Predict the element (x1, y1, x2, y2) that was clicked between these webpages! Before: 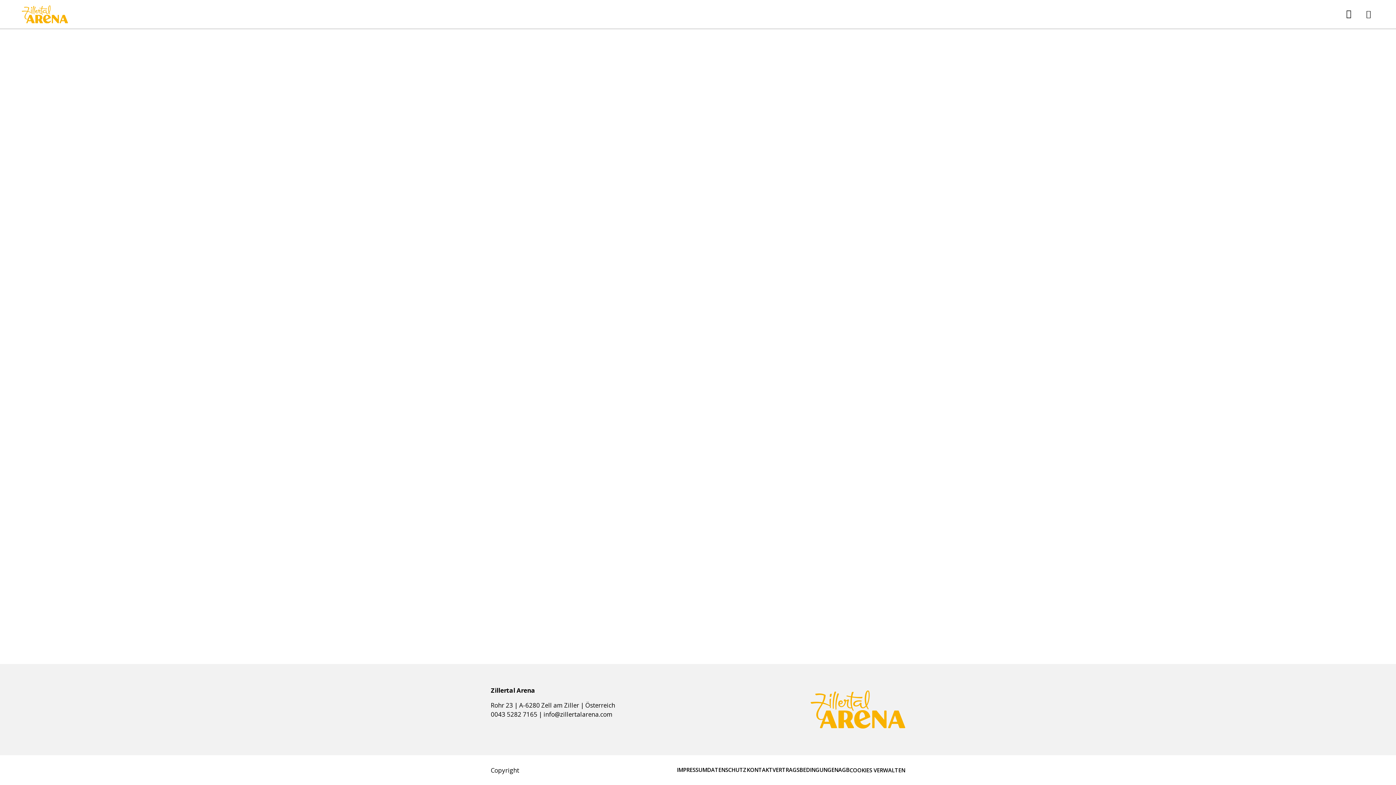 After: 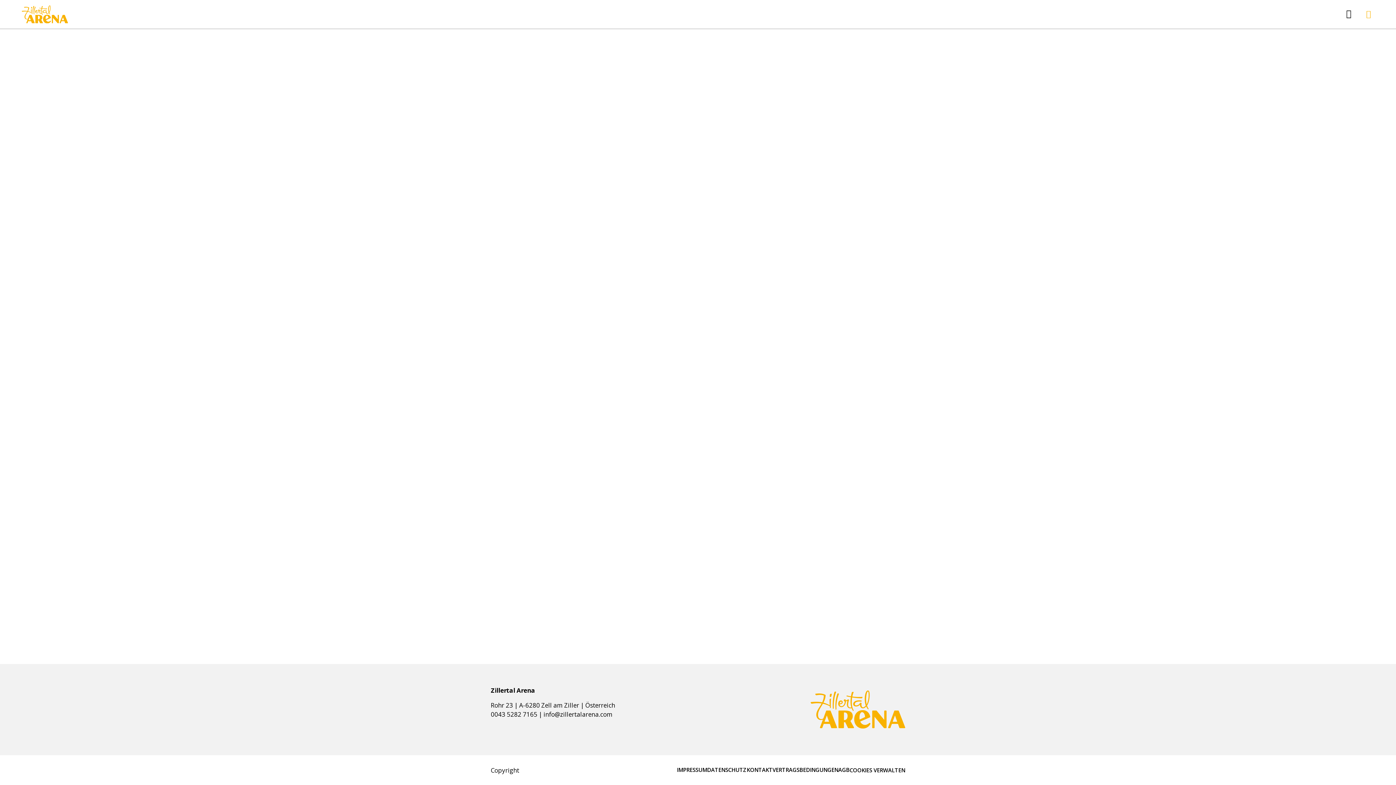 Action: label: Menü öffnen bbox: (1366, 0, 1374, 28)